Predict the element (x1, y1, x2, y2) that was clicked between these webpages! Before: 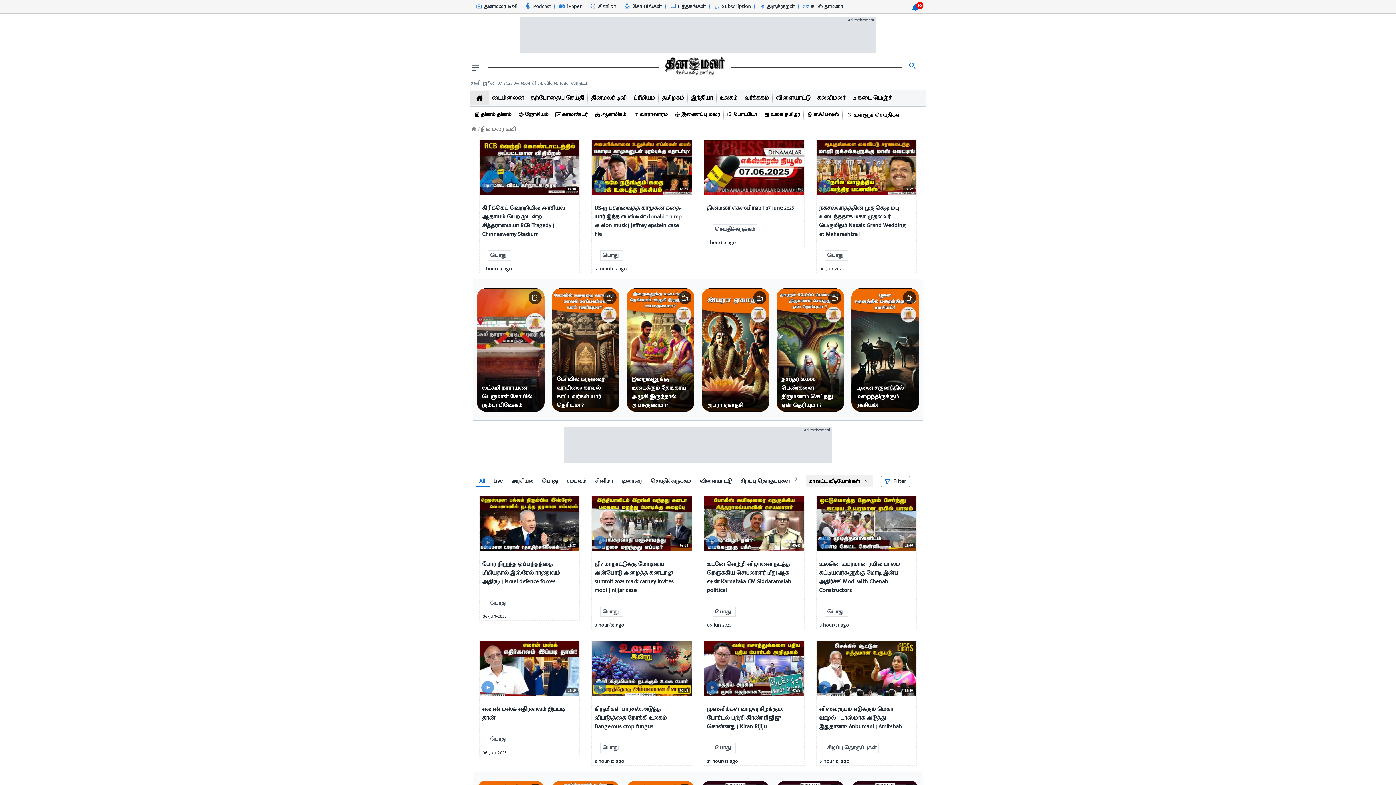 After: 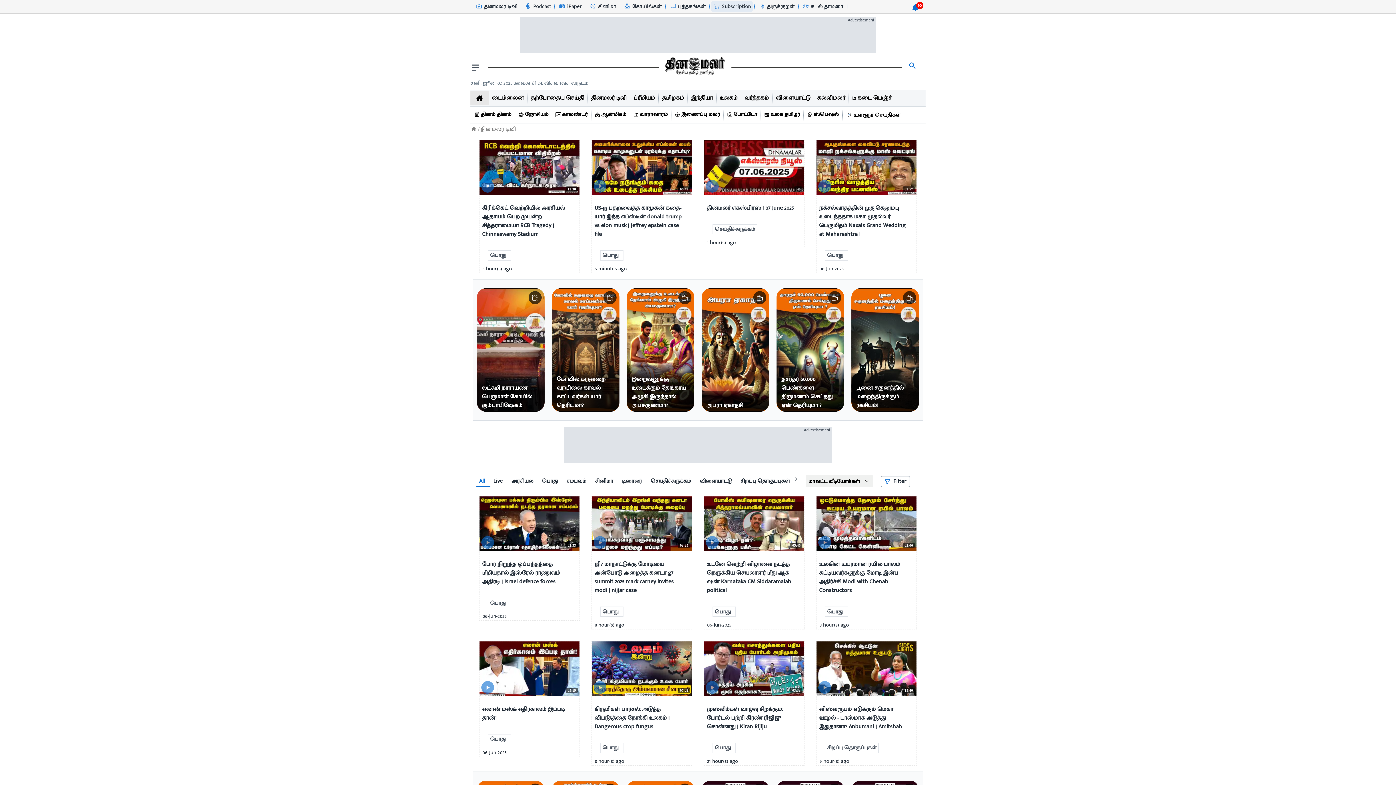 Action: bbox: (711, 0, 753, 12) label: Subscription